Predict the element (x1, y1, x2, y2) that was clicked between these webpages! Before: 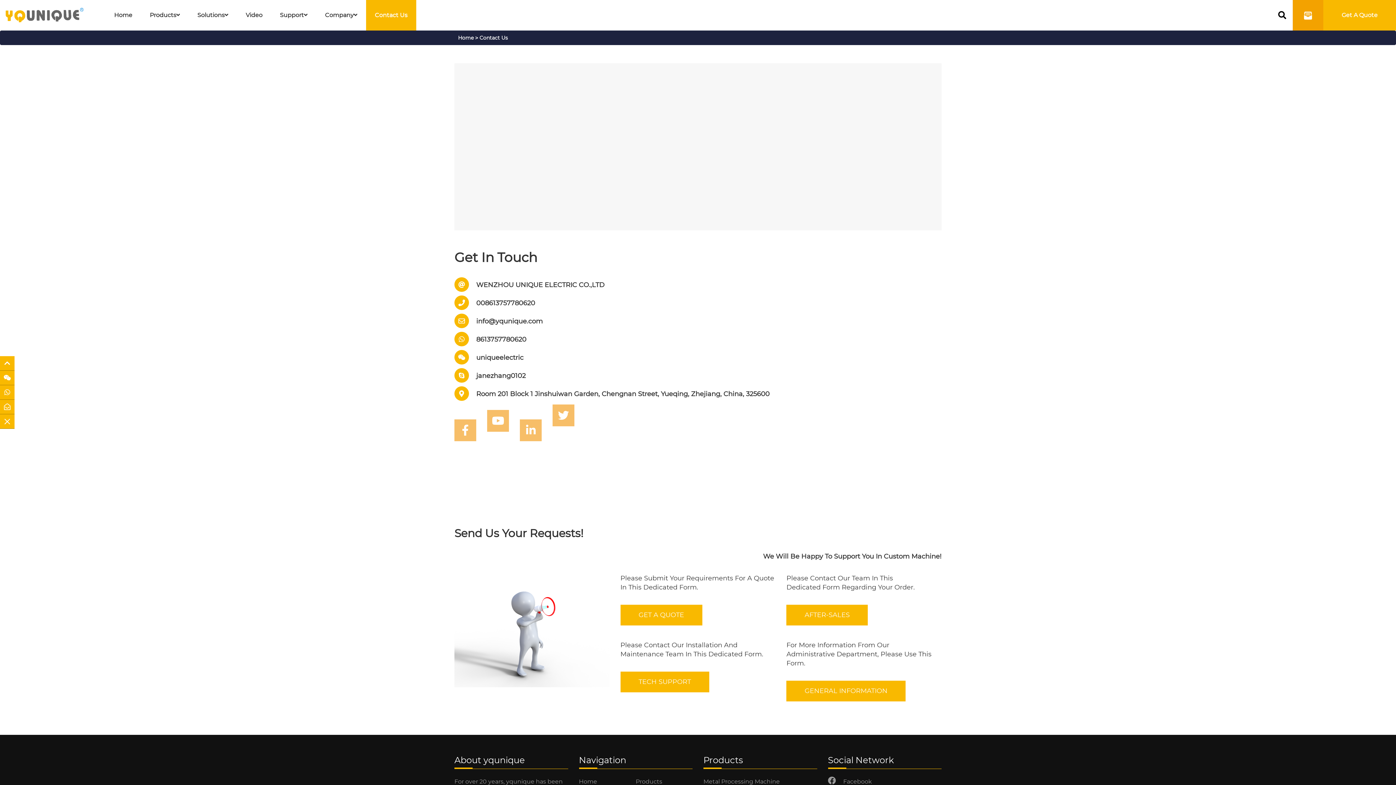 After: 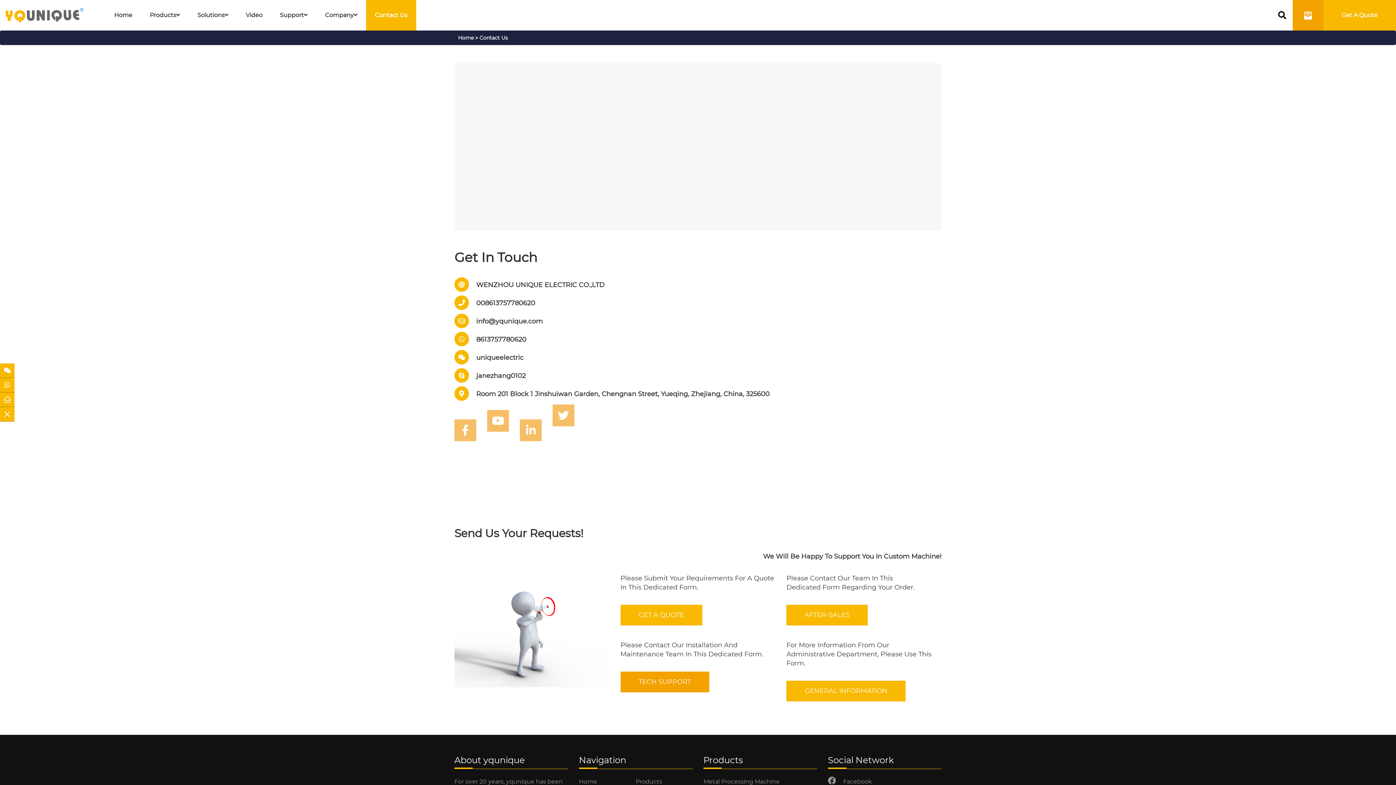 Action: label: TECH SUPPORT bbox: (620, 672, 709, 692)